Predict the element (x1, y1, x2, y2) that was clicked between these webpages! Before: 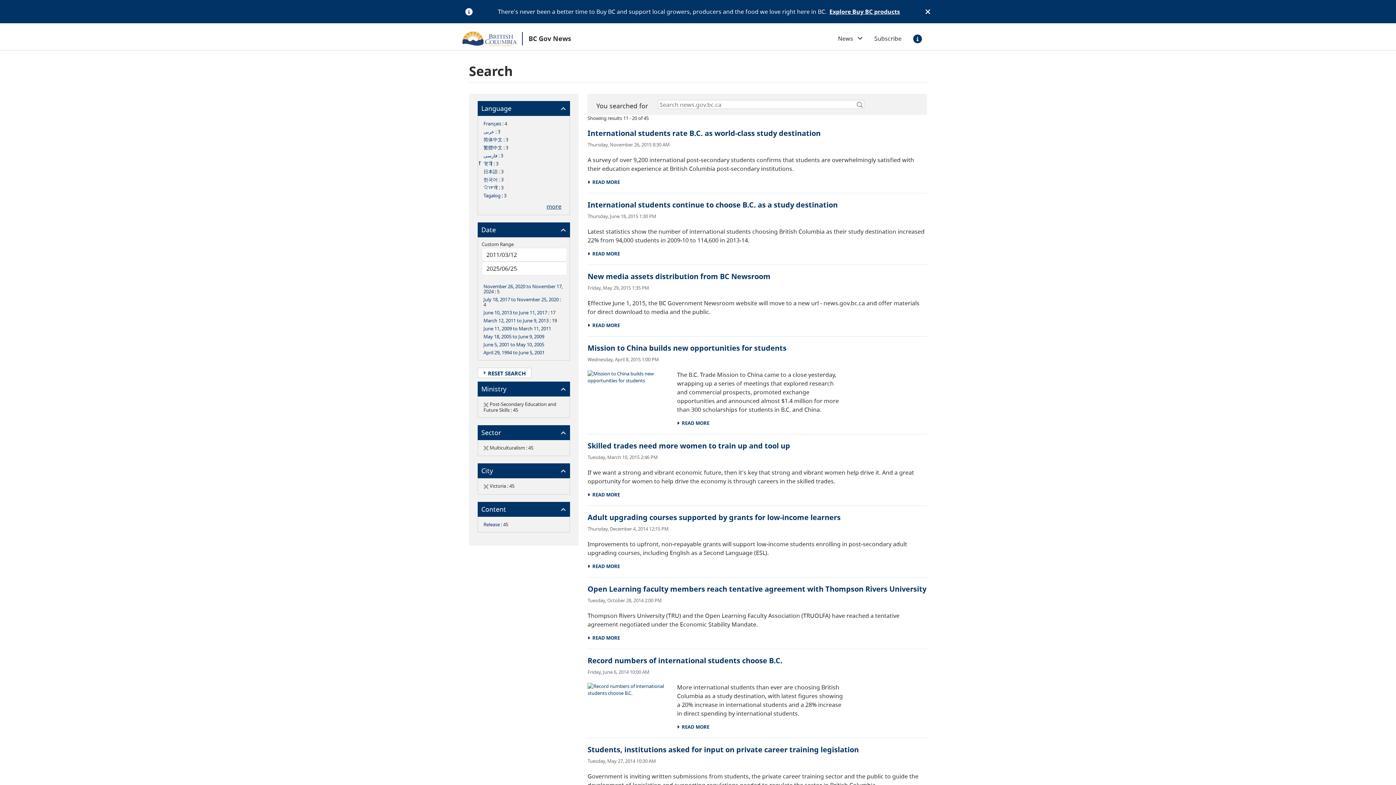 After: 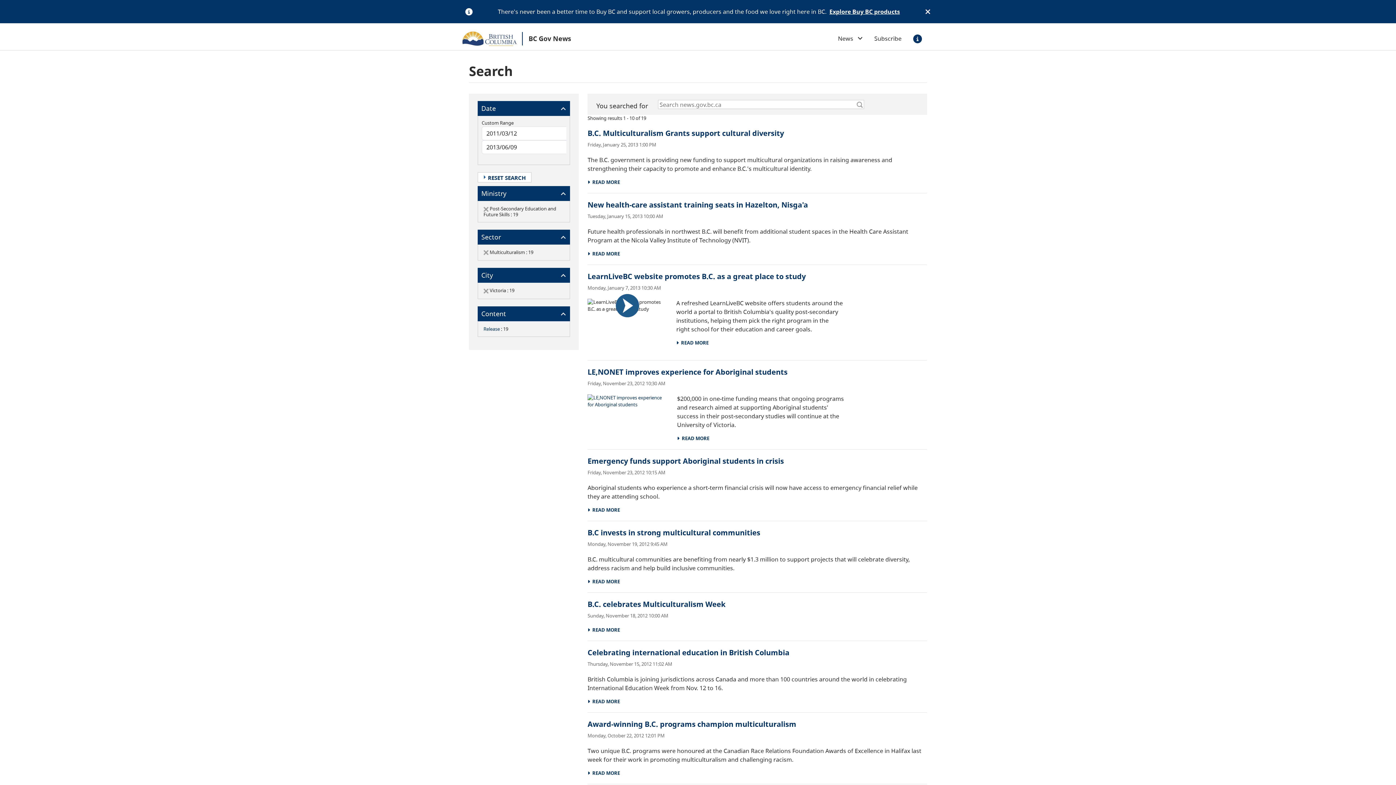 Action: label: March 12, 2011 to June 9, 2013 bbox: (483, 317, 548, 324)